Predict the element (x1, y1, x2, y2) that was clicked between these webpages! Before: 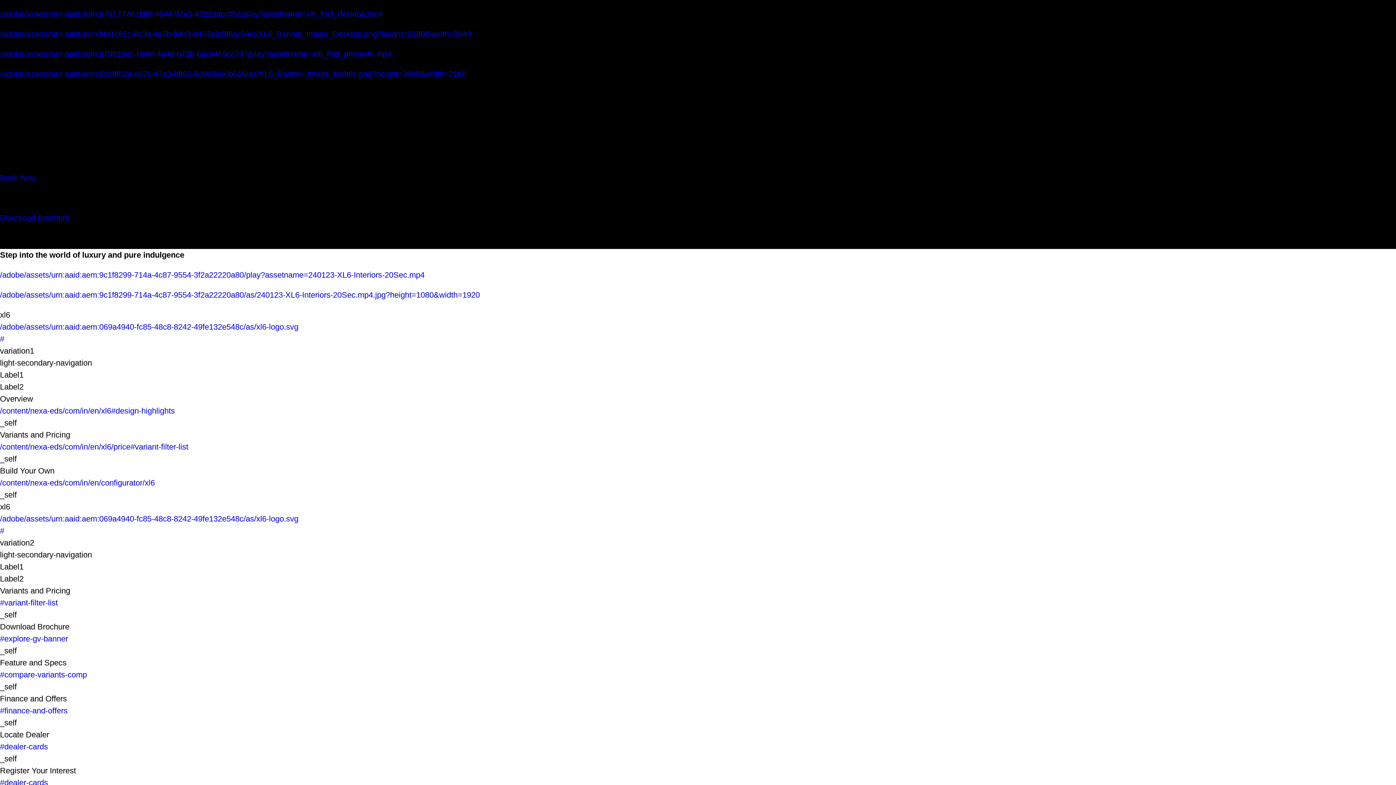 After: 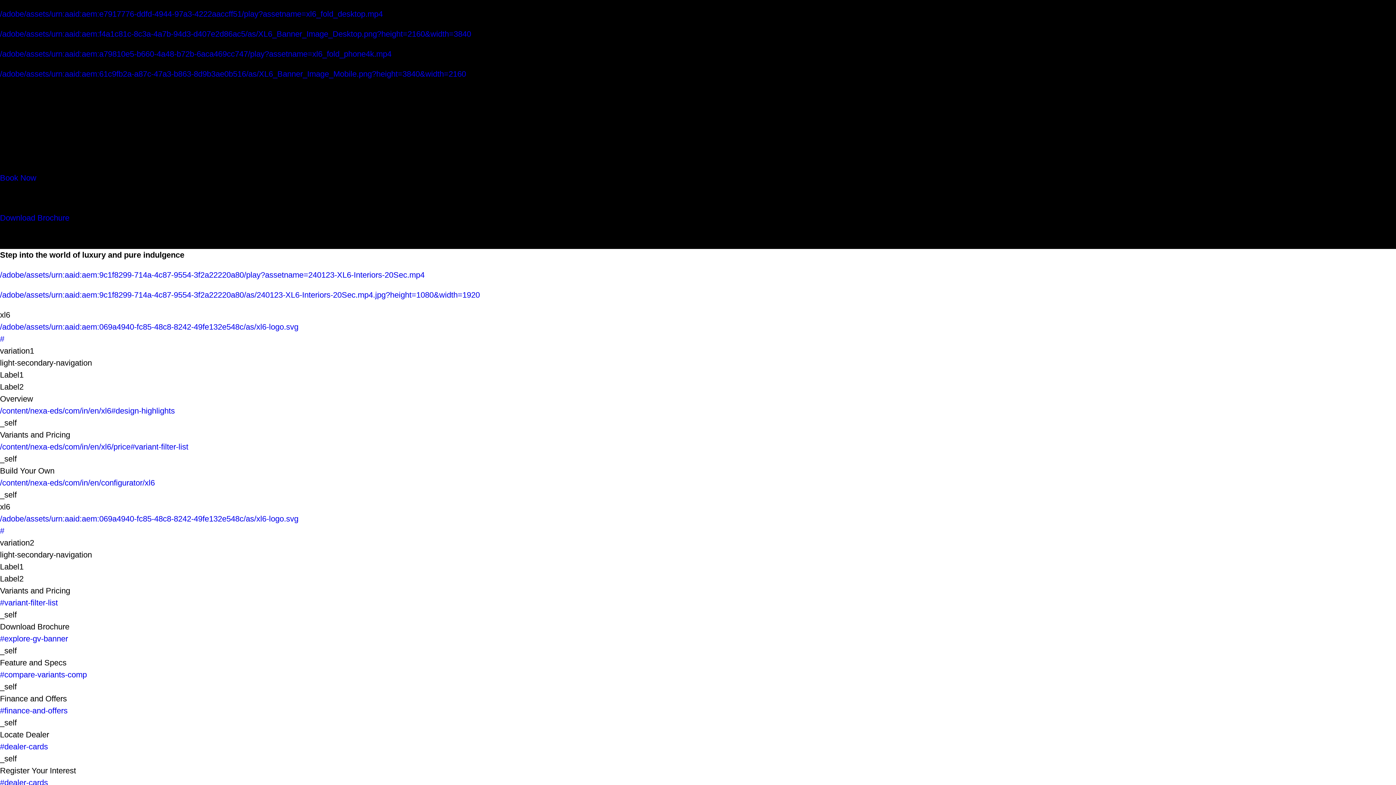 Action: bbox: (0, 442, 188, 451) label: /content/nexa-eds/com/in/en/xl6/price#variant-filter-list